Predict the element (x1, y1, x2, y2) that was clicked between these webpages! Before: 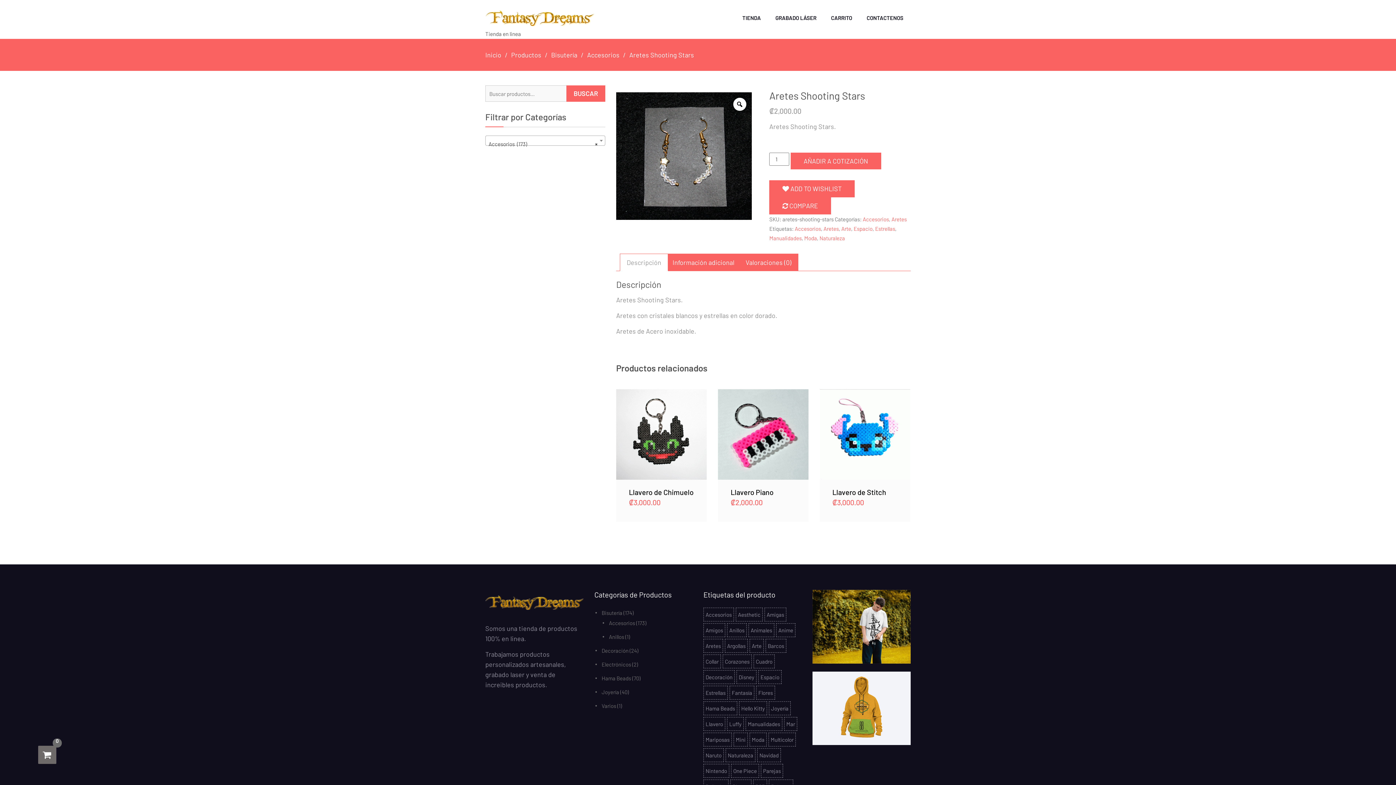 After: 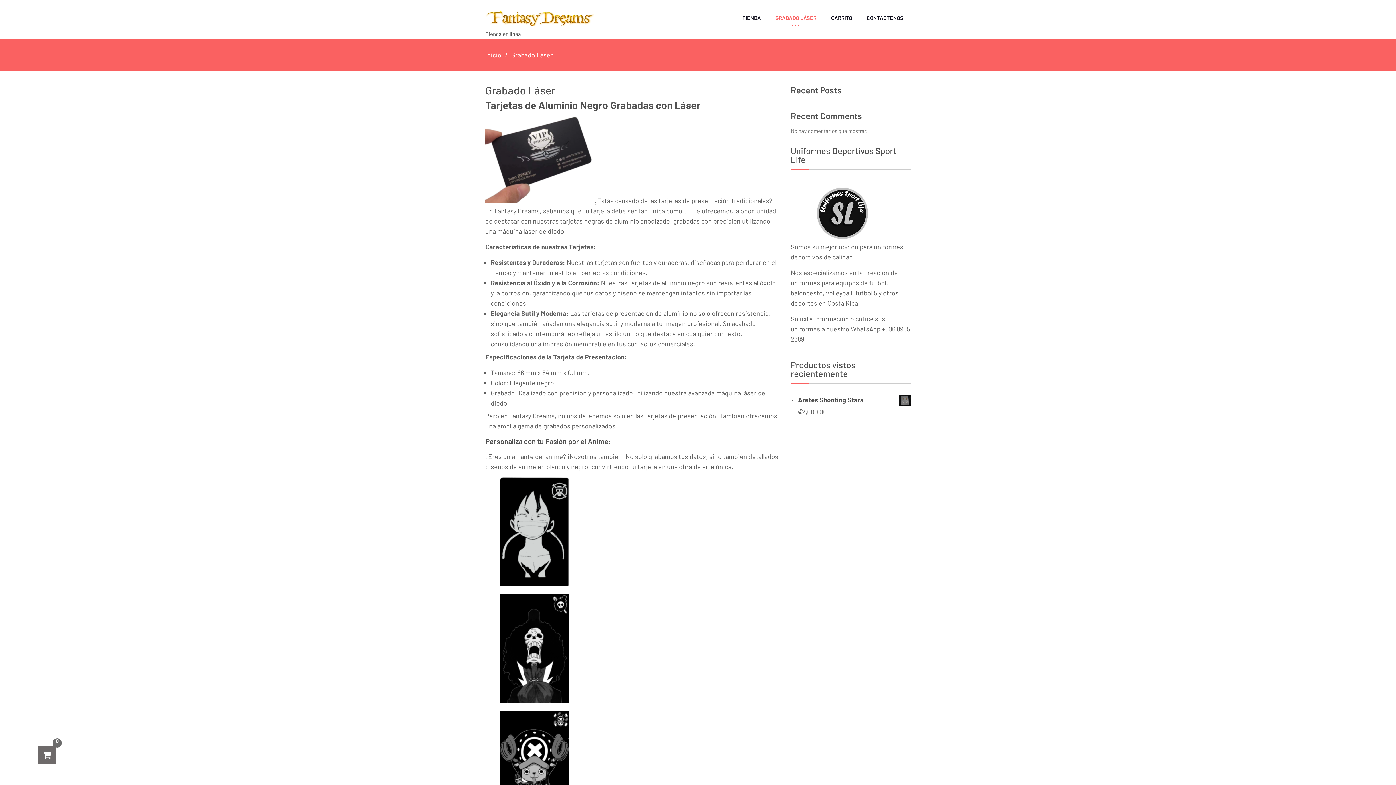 Action: bbox: (768, 0, 824, 35) label: GRABADO LÁSER